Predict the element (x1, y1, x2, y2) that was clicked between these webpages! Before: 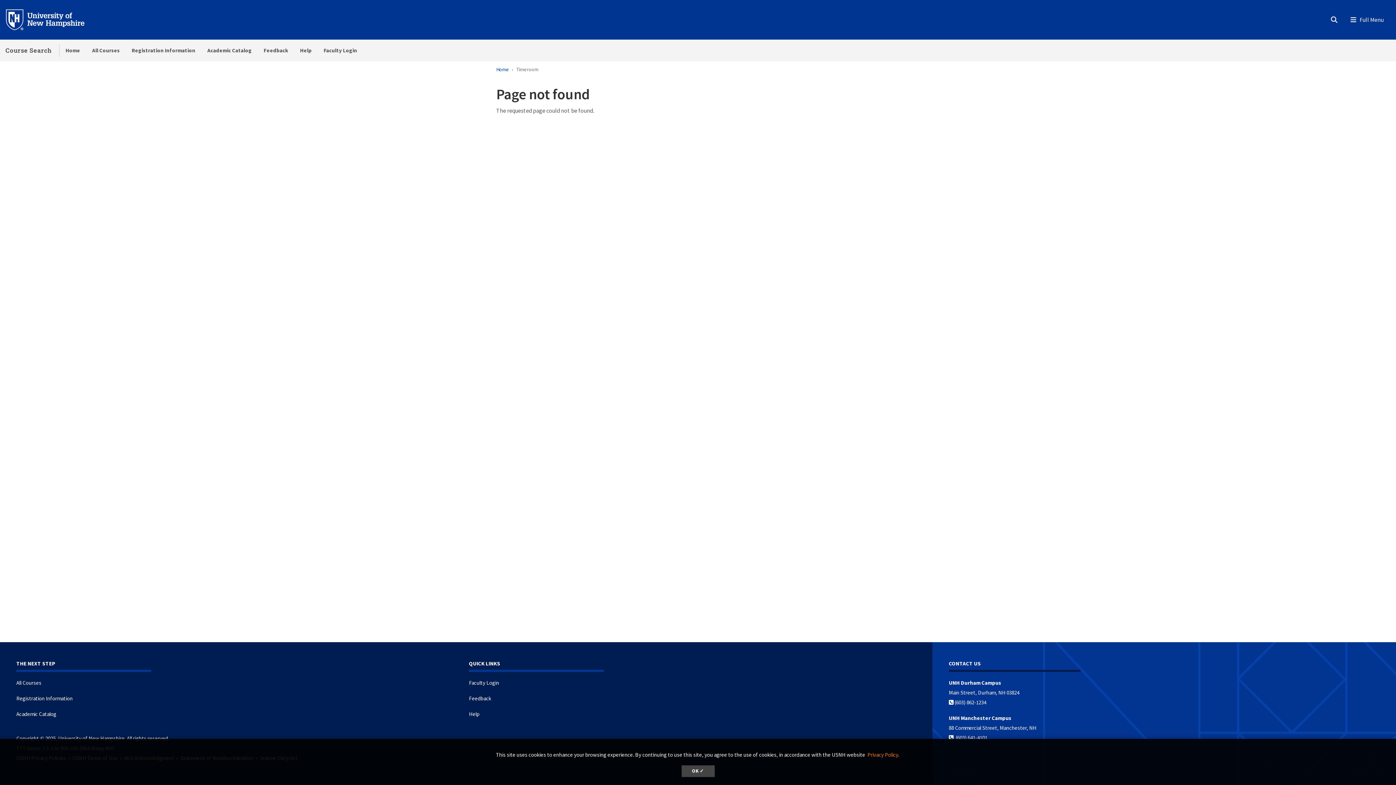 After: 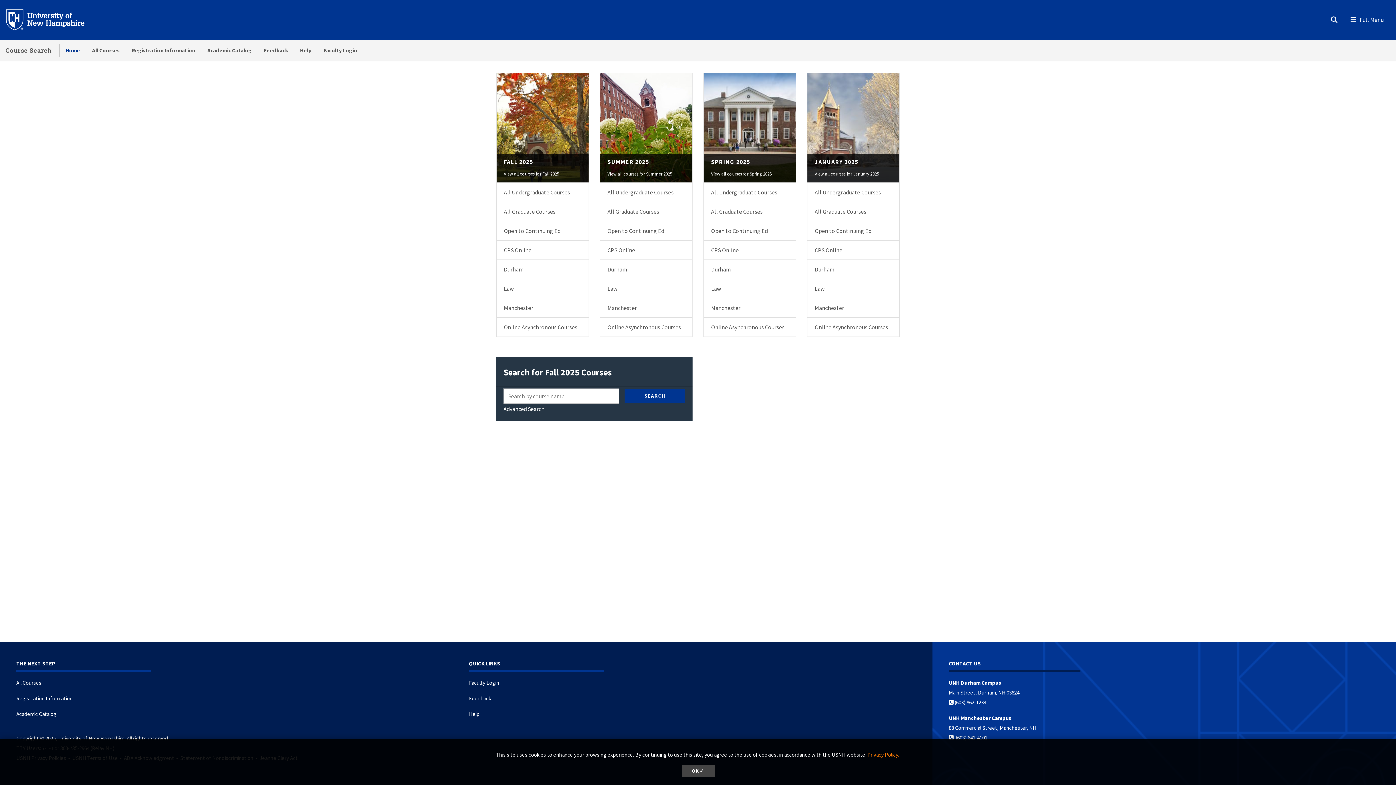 Action: bbox: (5, 46, 51, 54) label: Course Search